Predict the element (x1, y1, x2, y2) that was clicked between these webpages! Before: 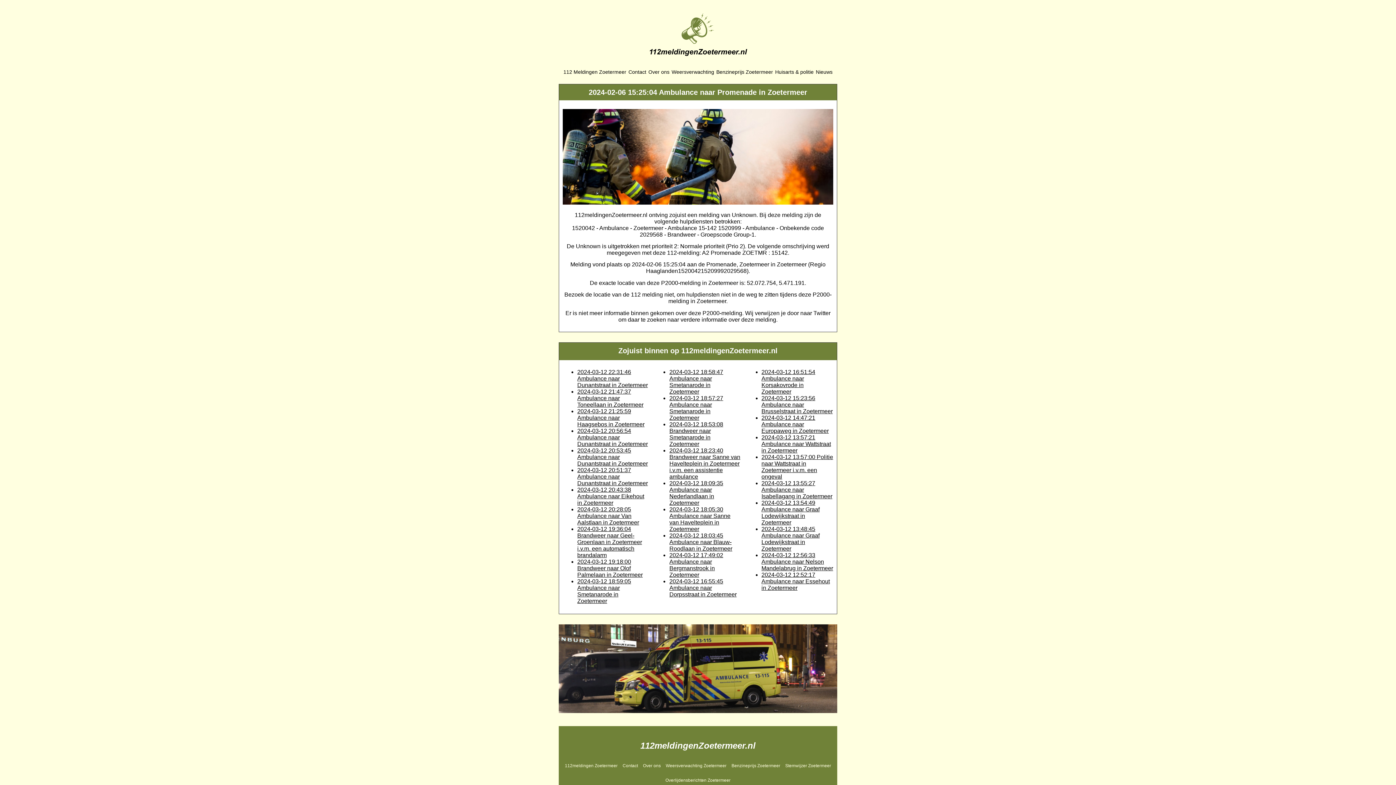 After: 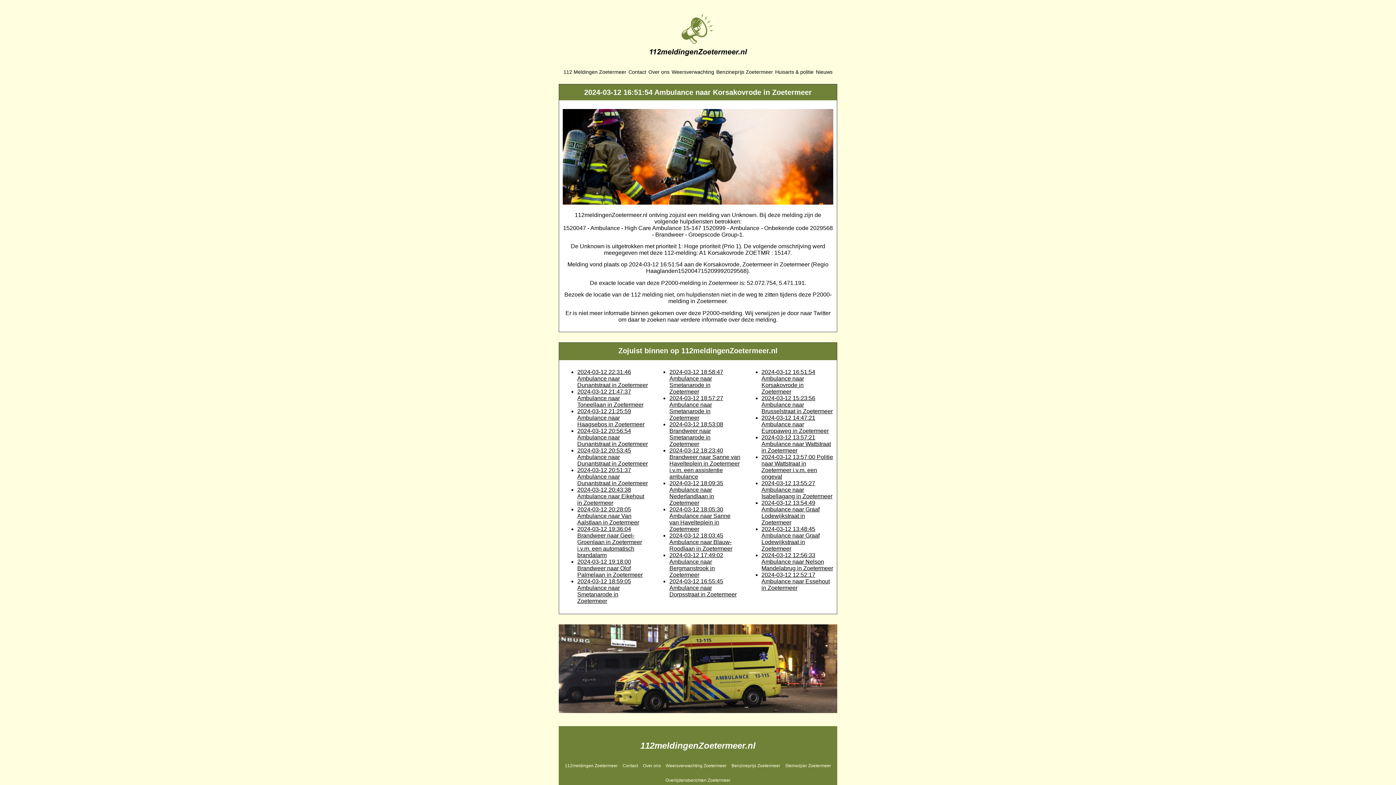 Action: bbox: (761, 369, 815, 394) label: 2024-03-12 16:51:54 Ambulance naar Korsakovrode in Zoetermeer